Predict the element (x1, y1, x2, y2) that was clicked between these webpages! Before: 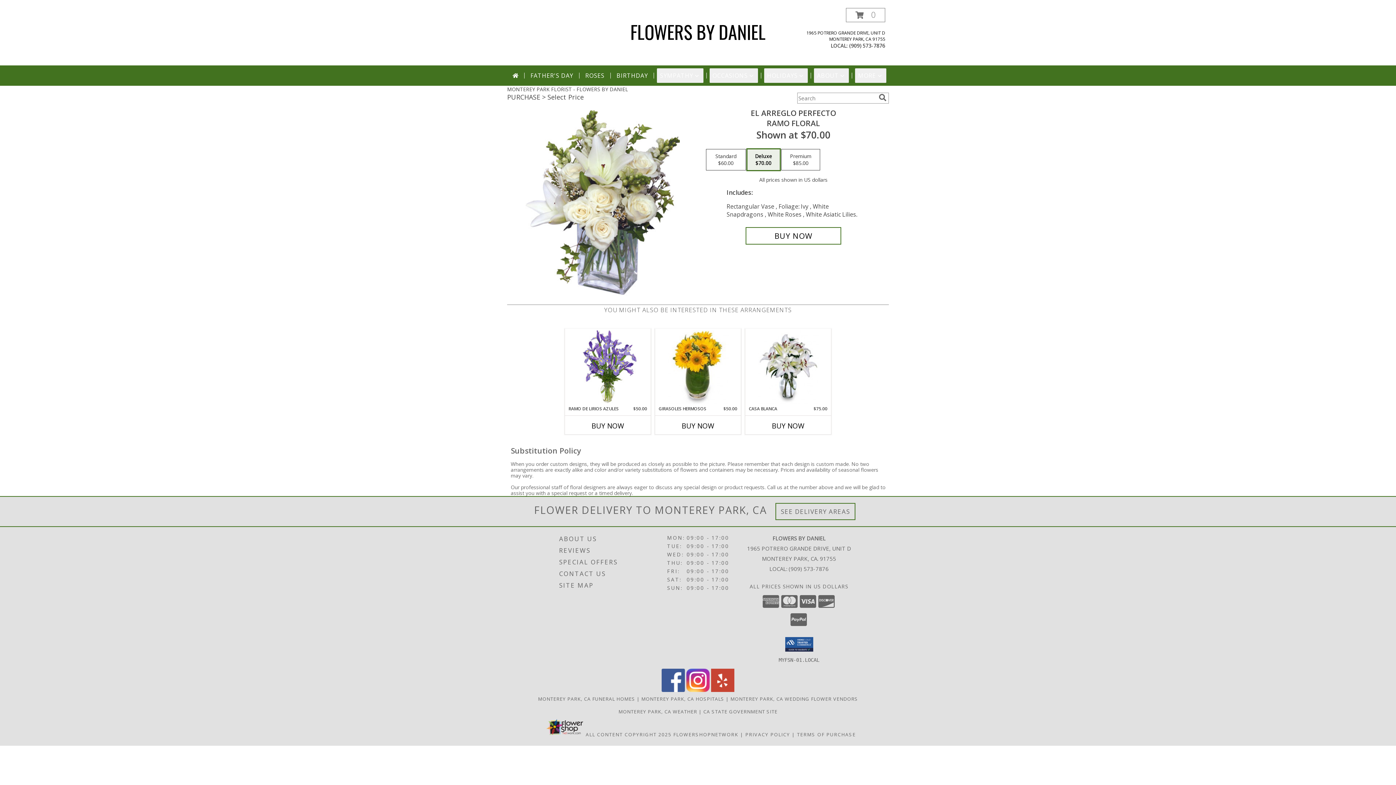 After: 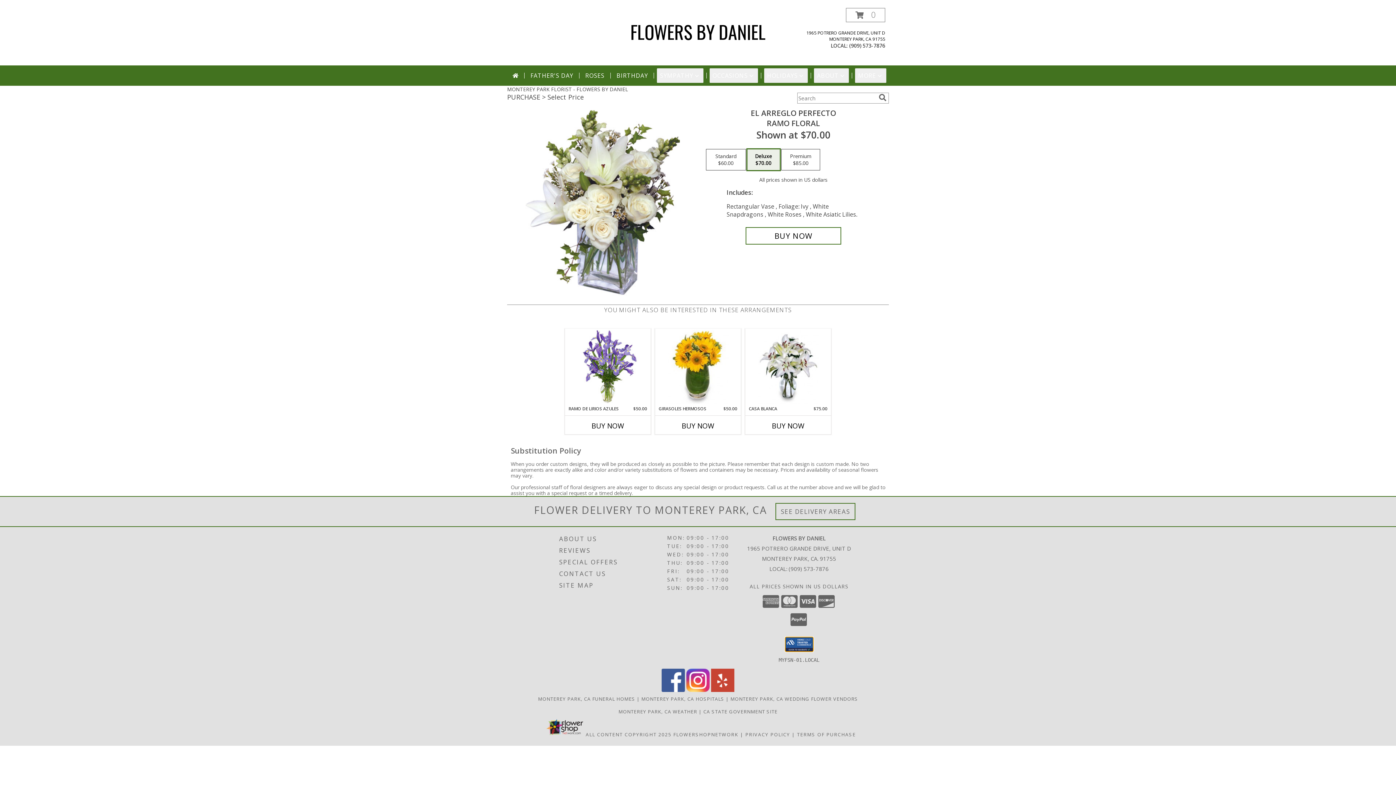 Action: bbox: (785, 637, 813, 651)